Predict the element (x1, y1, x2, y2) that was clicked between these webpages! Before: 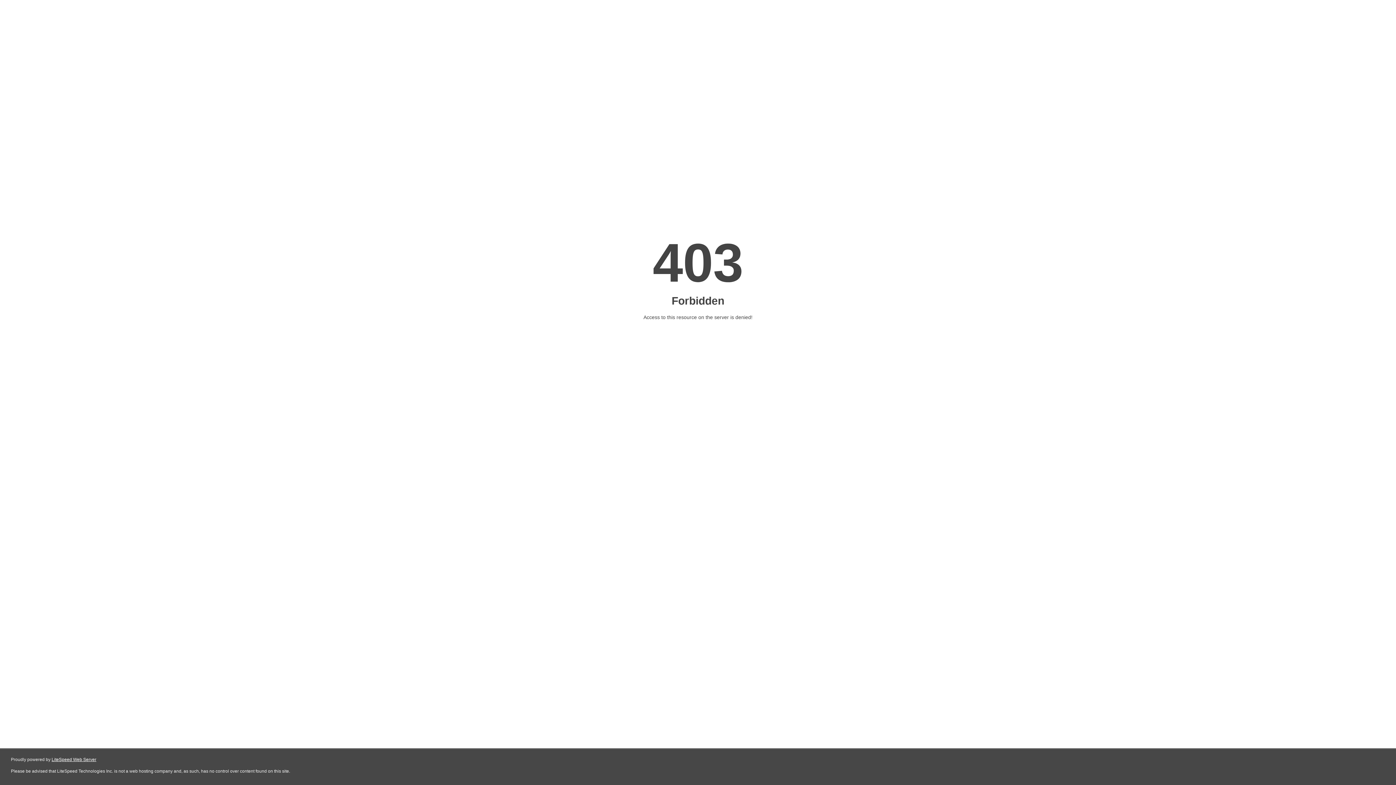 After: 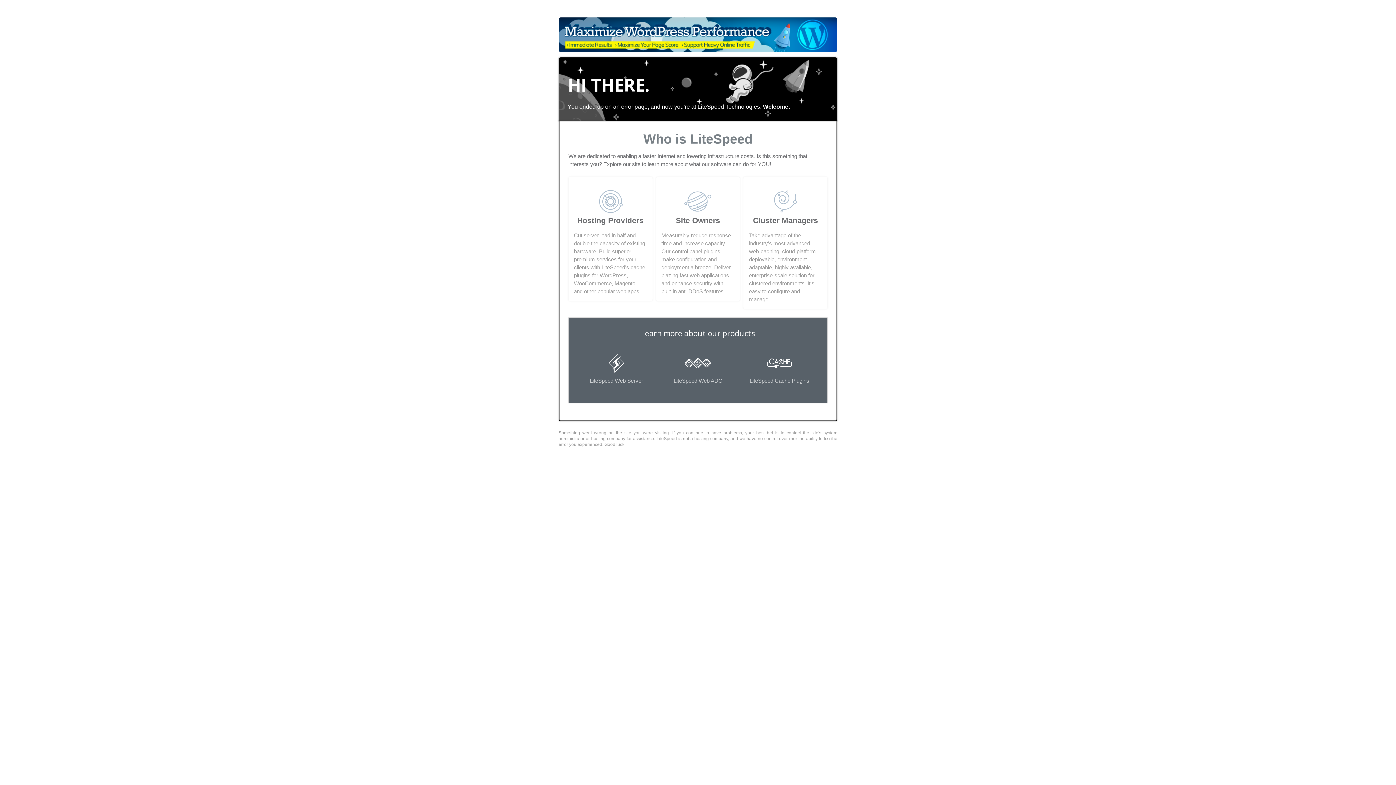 Action: bbox: (51, 757, 96, 762) label: LiteSpeed Web Server